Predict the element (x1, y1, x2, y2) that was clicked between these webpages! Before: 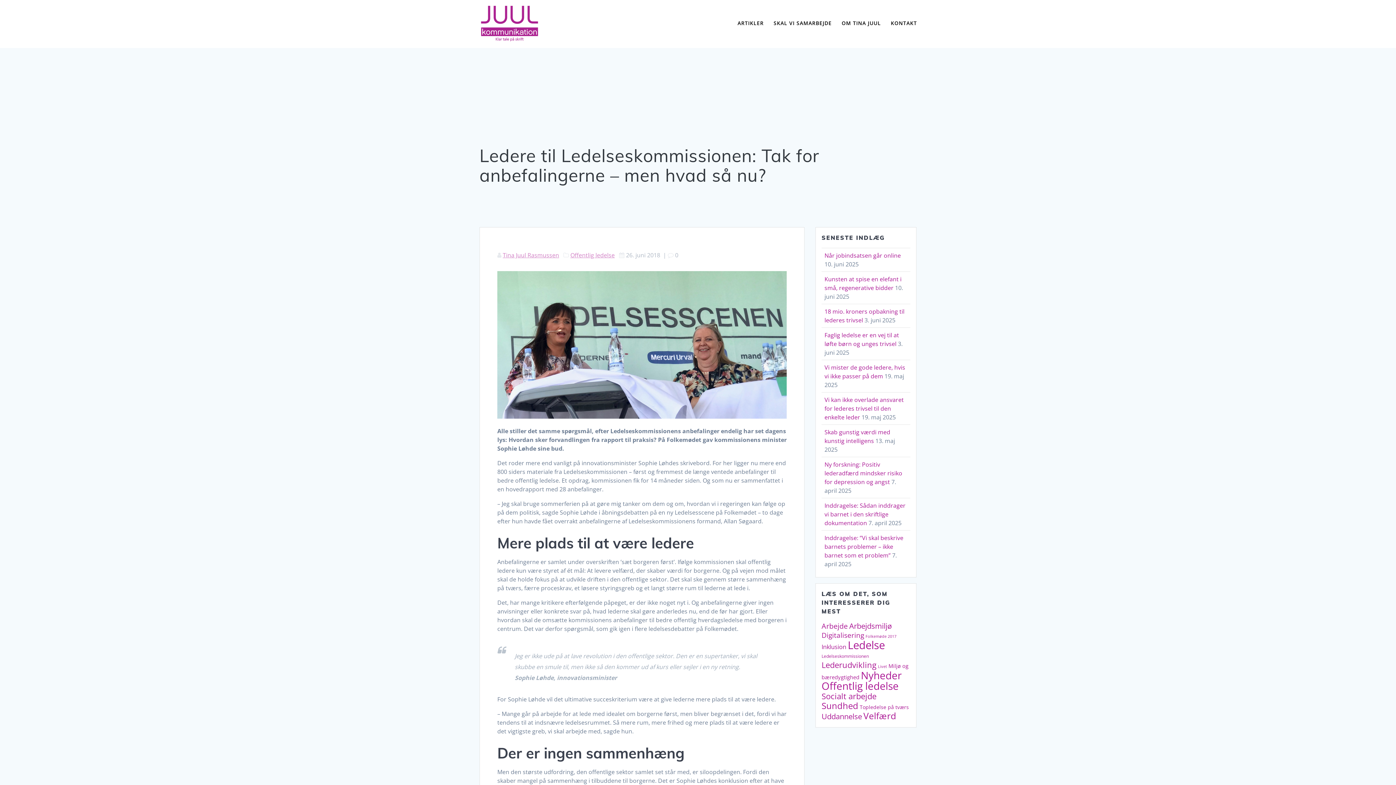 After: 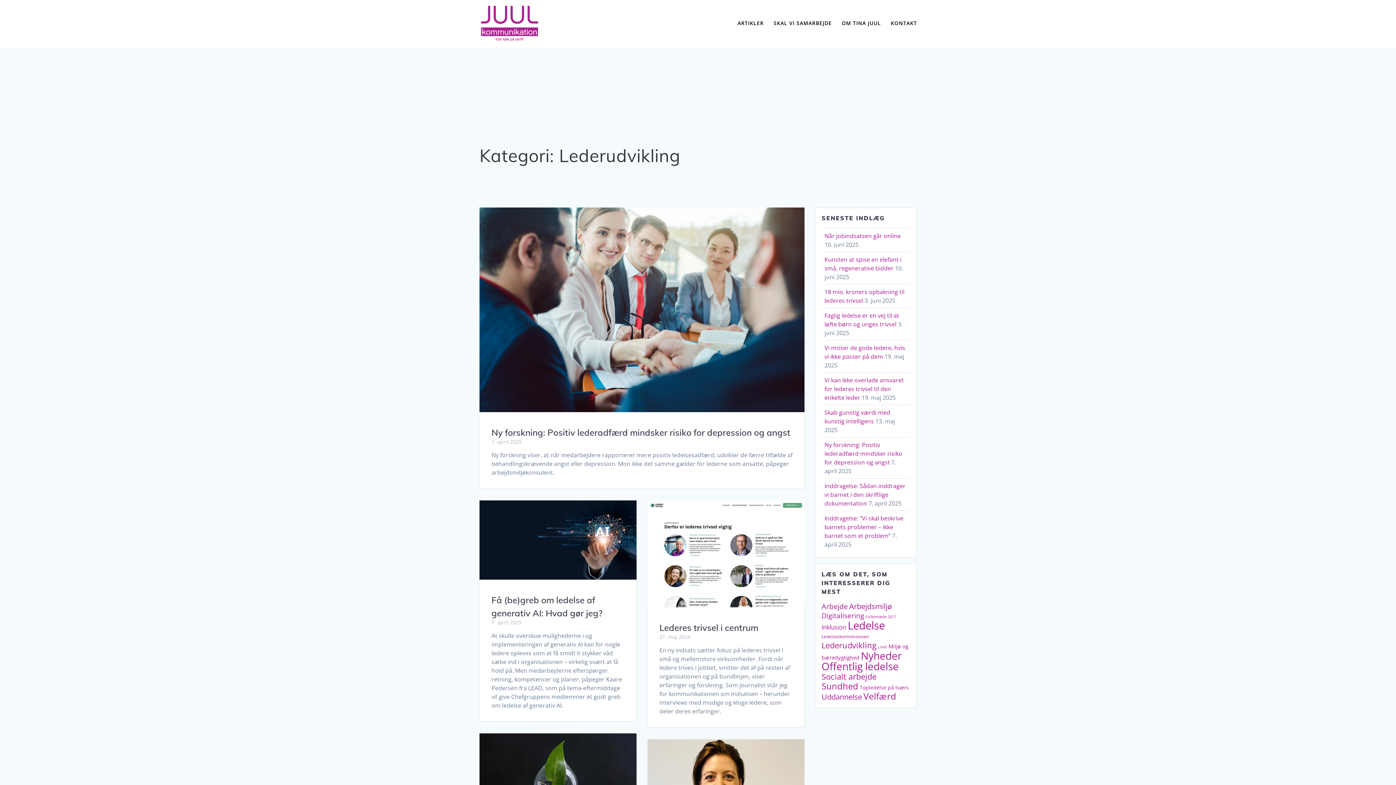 Action: label: Lederudvikling (31 elementer) bbox: (821, 659, 876, 670)